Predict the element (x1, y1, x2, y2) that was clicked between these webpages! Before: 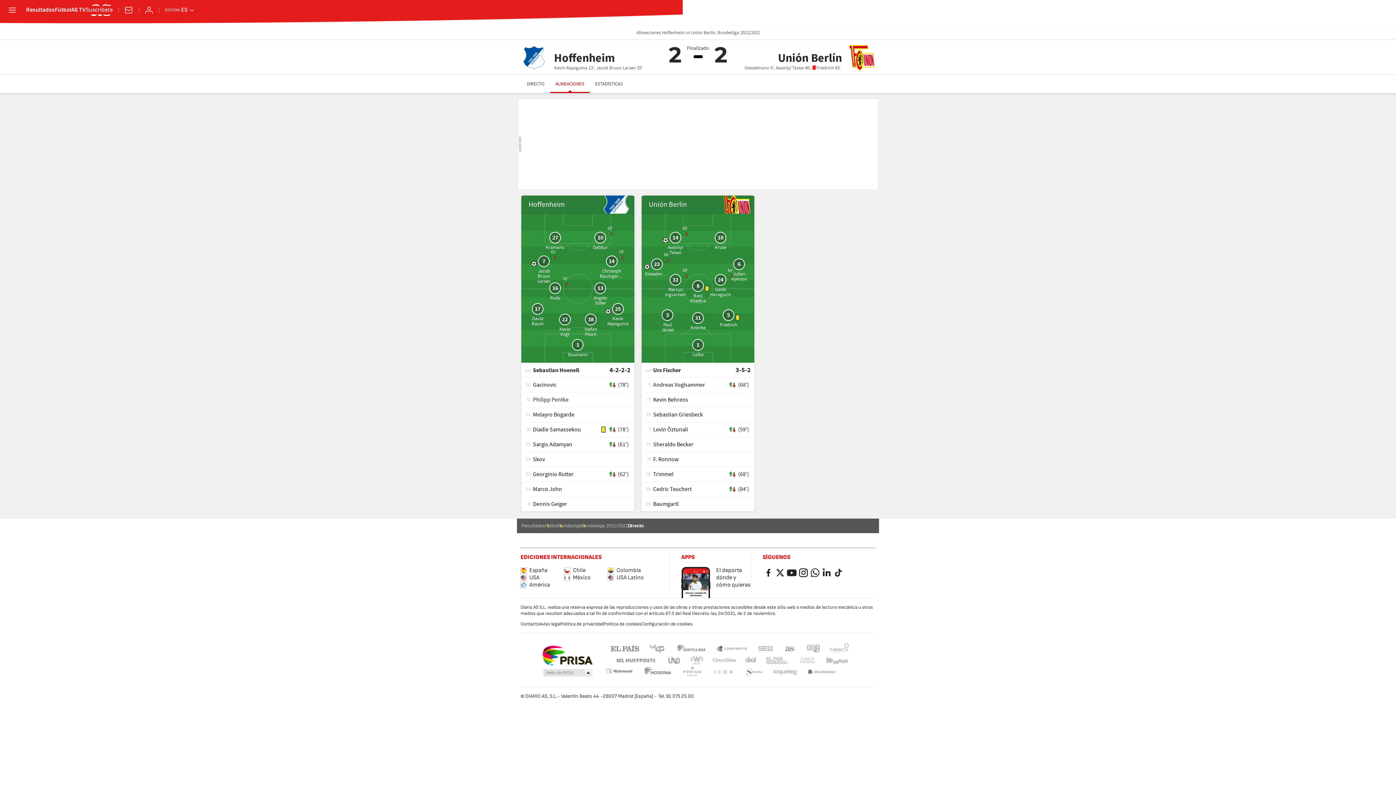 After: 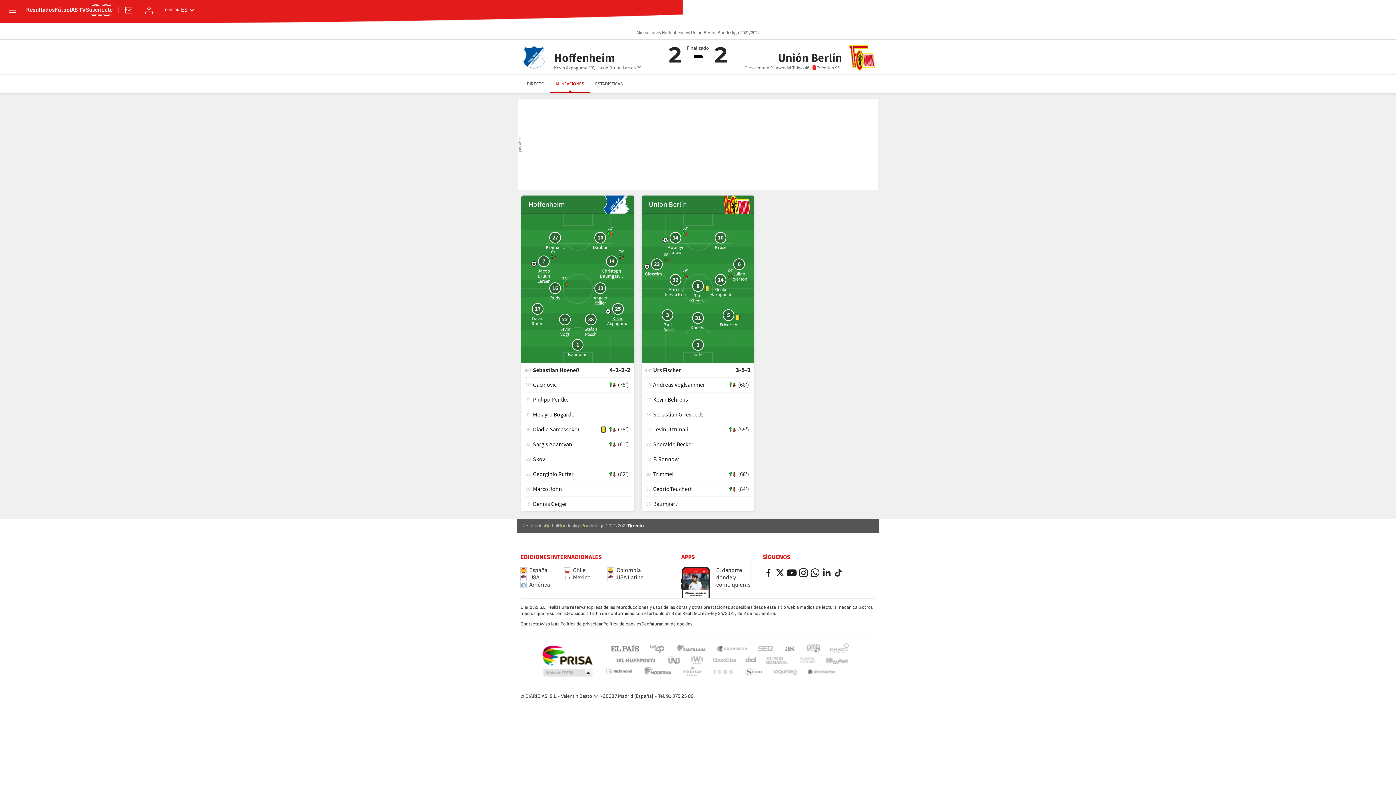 Action: label: Kevin Akpoguma bbox: (607, 316, 628, 326)